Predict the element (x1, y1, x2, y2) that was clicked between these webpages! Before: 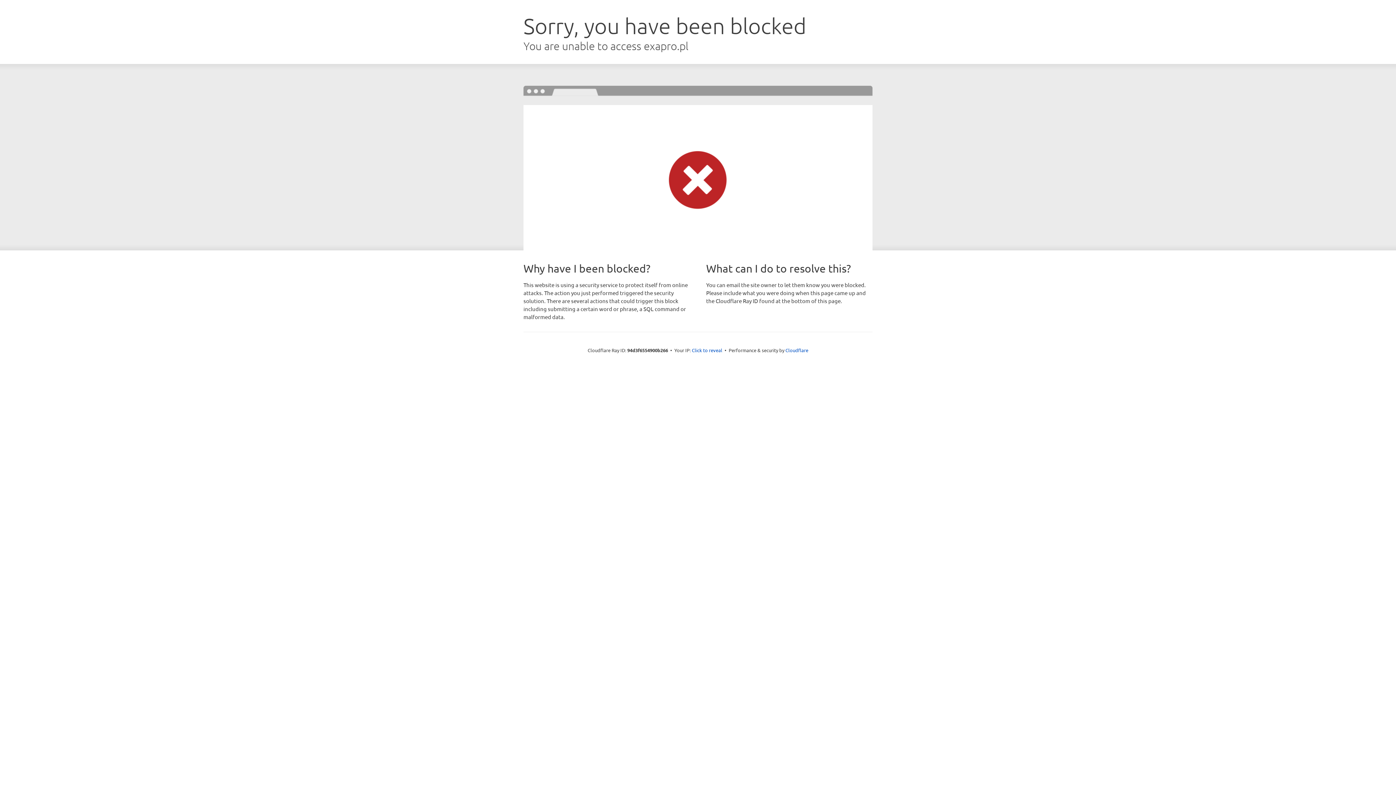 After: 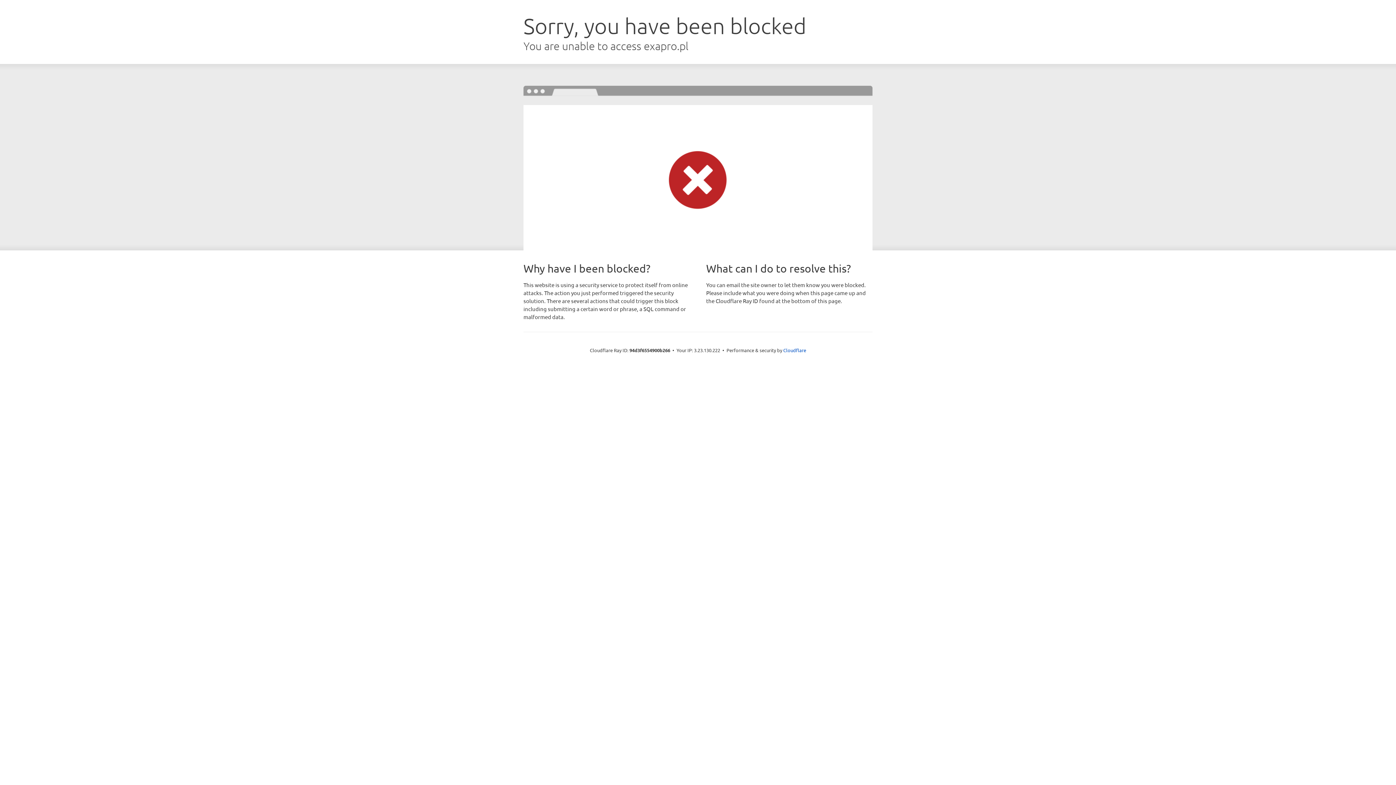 Action: label: Click to reveal bbox: (692, 346, 722, 353)